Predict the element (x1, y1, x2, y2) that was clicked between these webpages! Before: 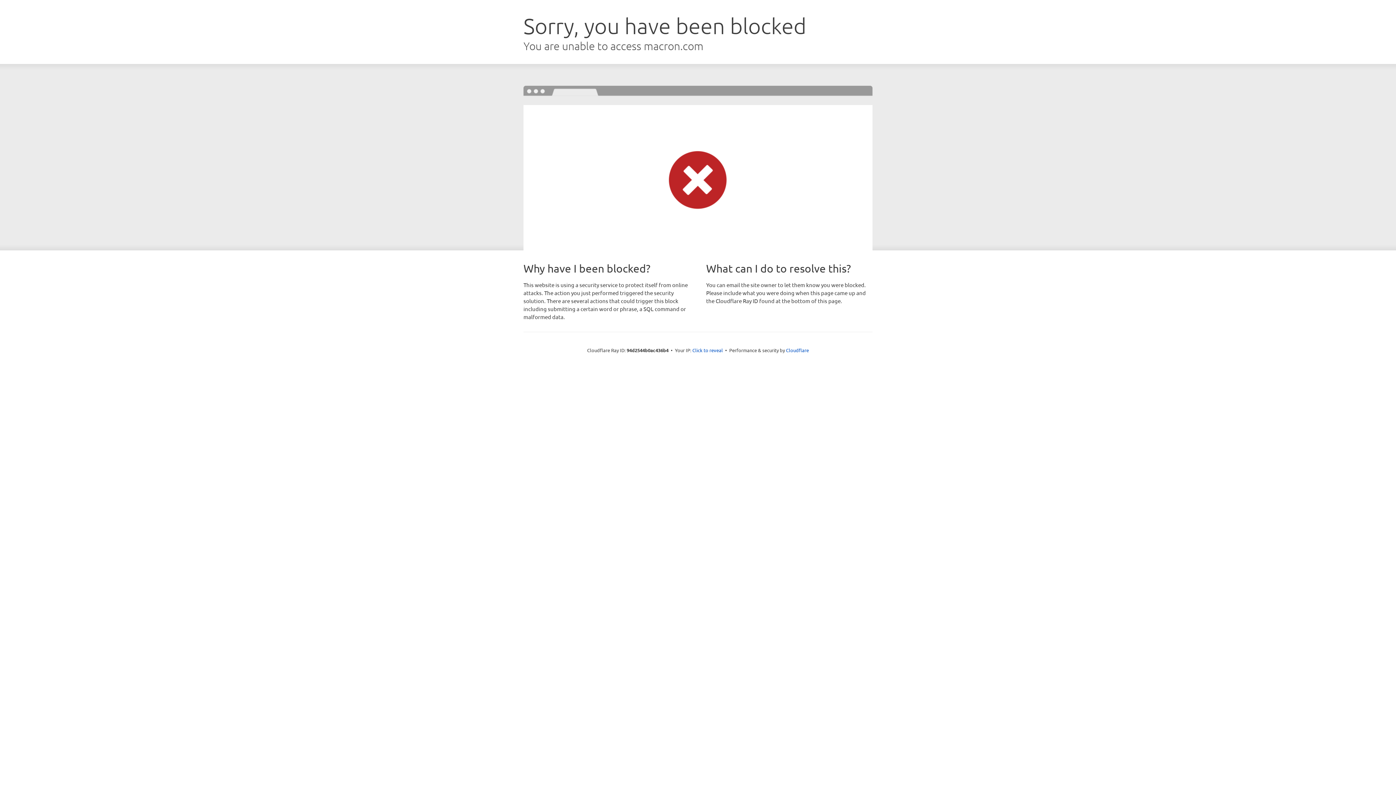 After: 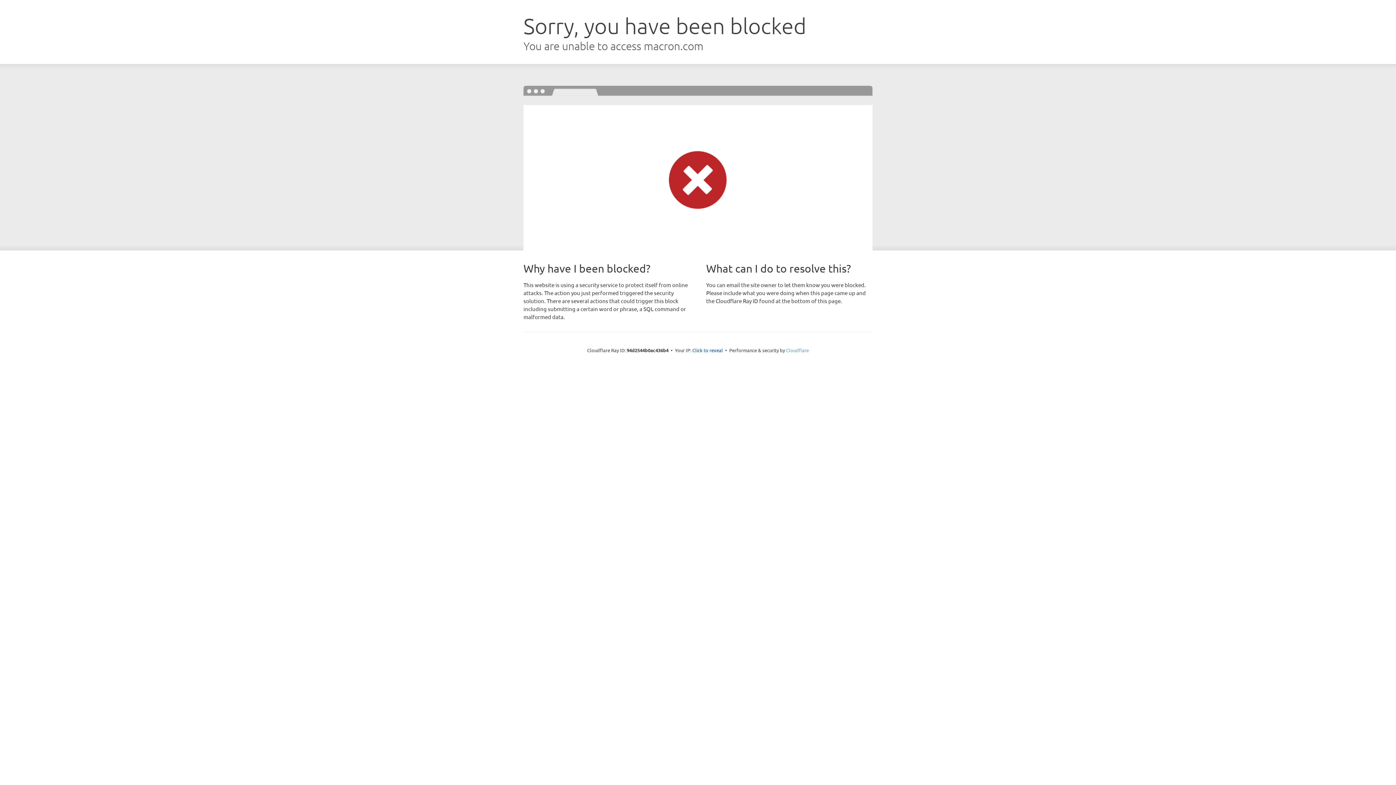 Action: label: Cloudflare bbox: (786, 347, 809, 353)